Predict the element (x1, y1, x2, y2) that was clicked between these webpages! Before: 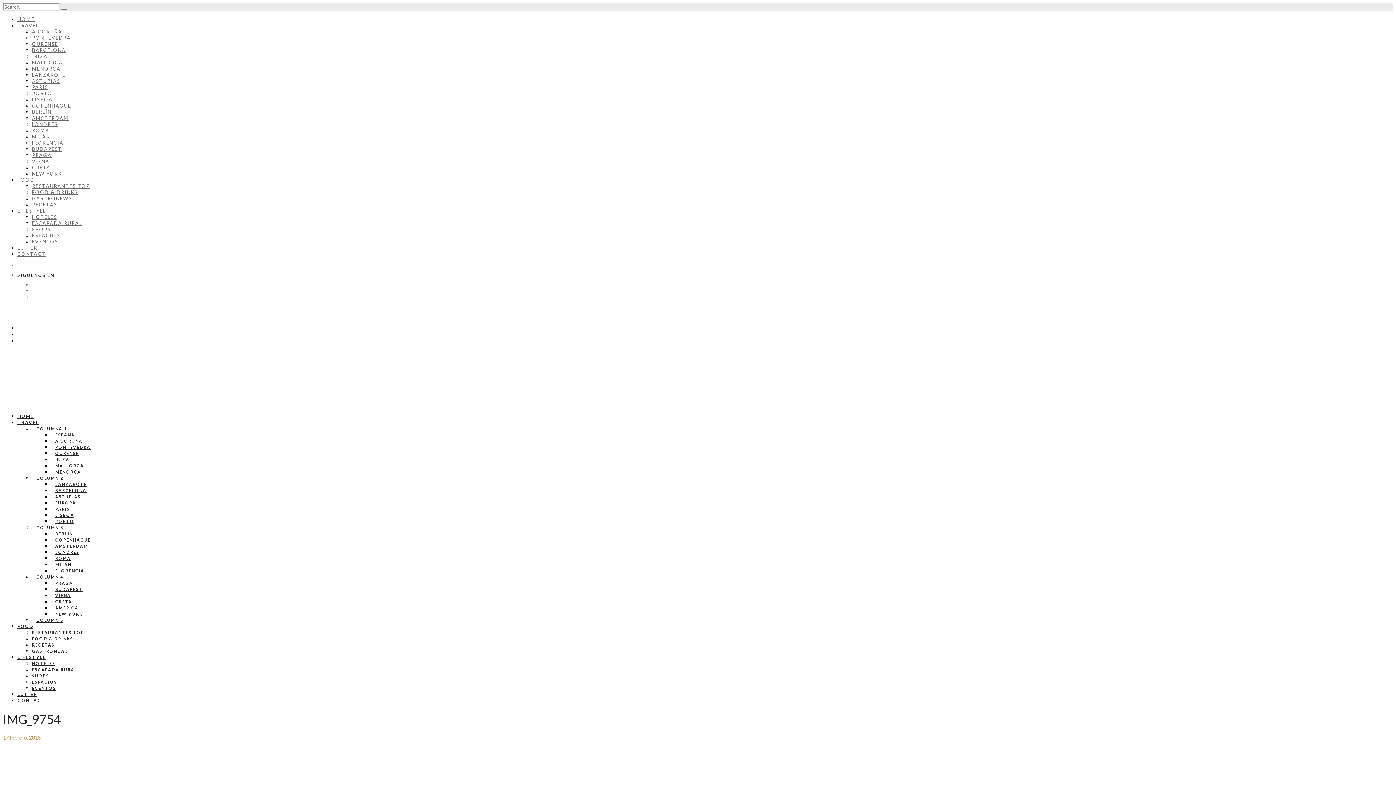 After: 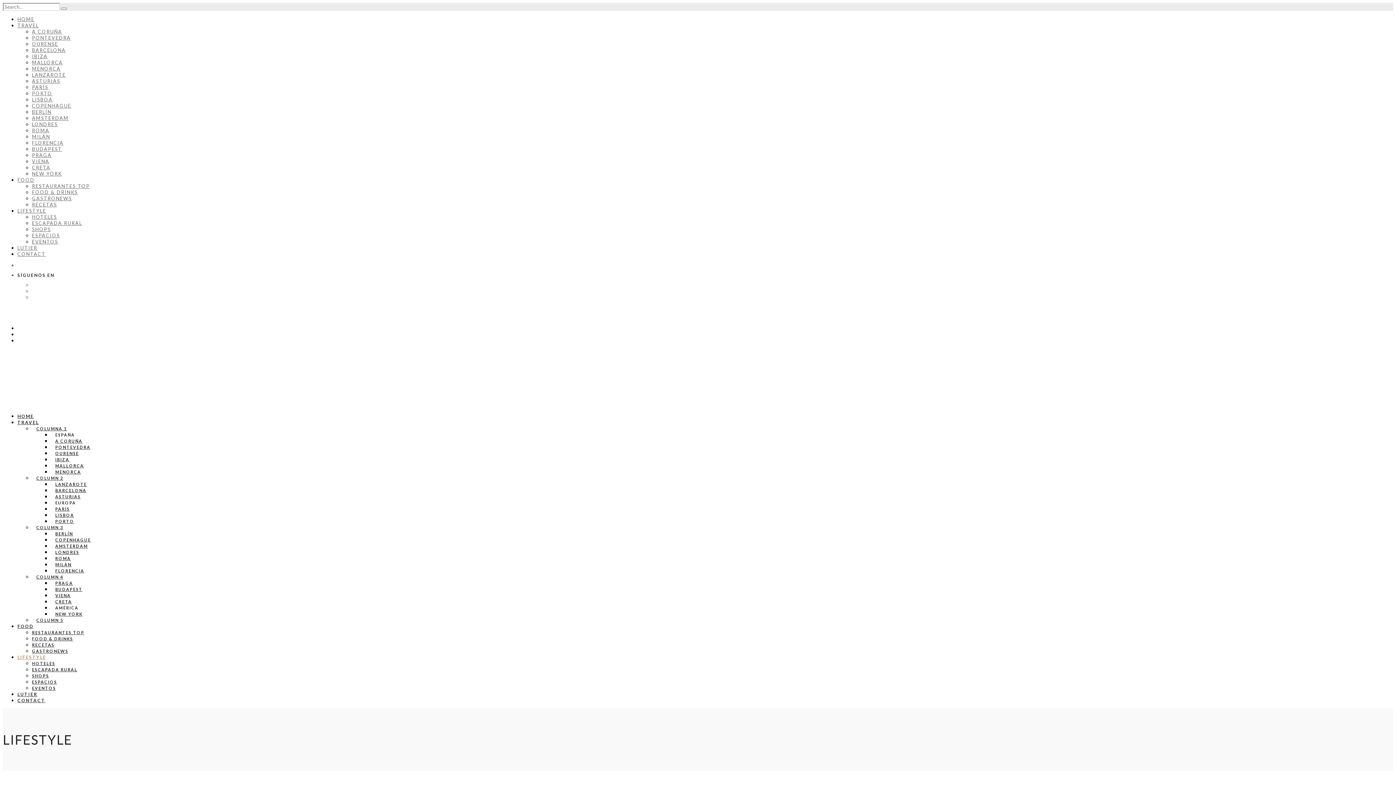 Action: bbox: (17, 208, 46, 213) label: LIFESTYLE